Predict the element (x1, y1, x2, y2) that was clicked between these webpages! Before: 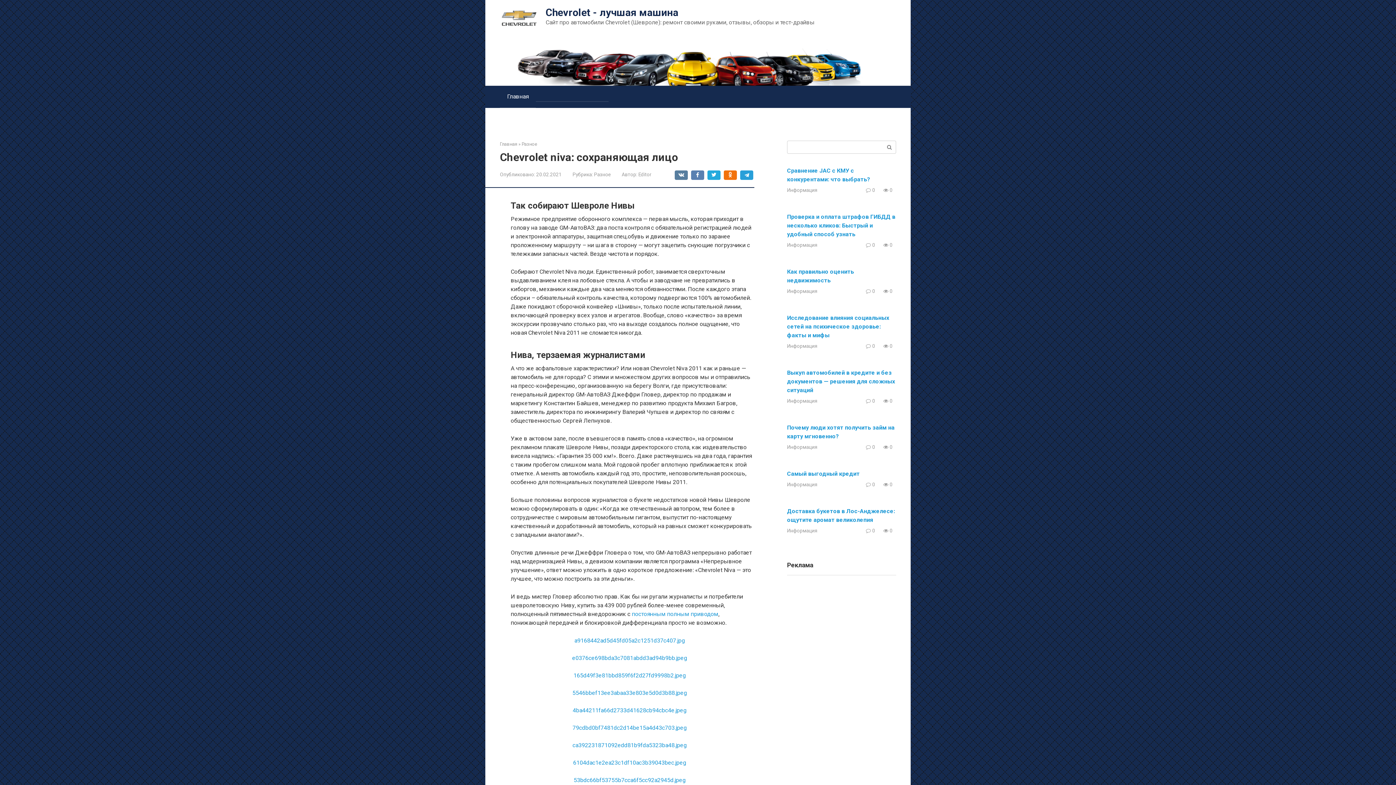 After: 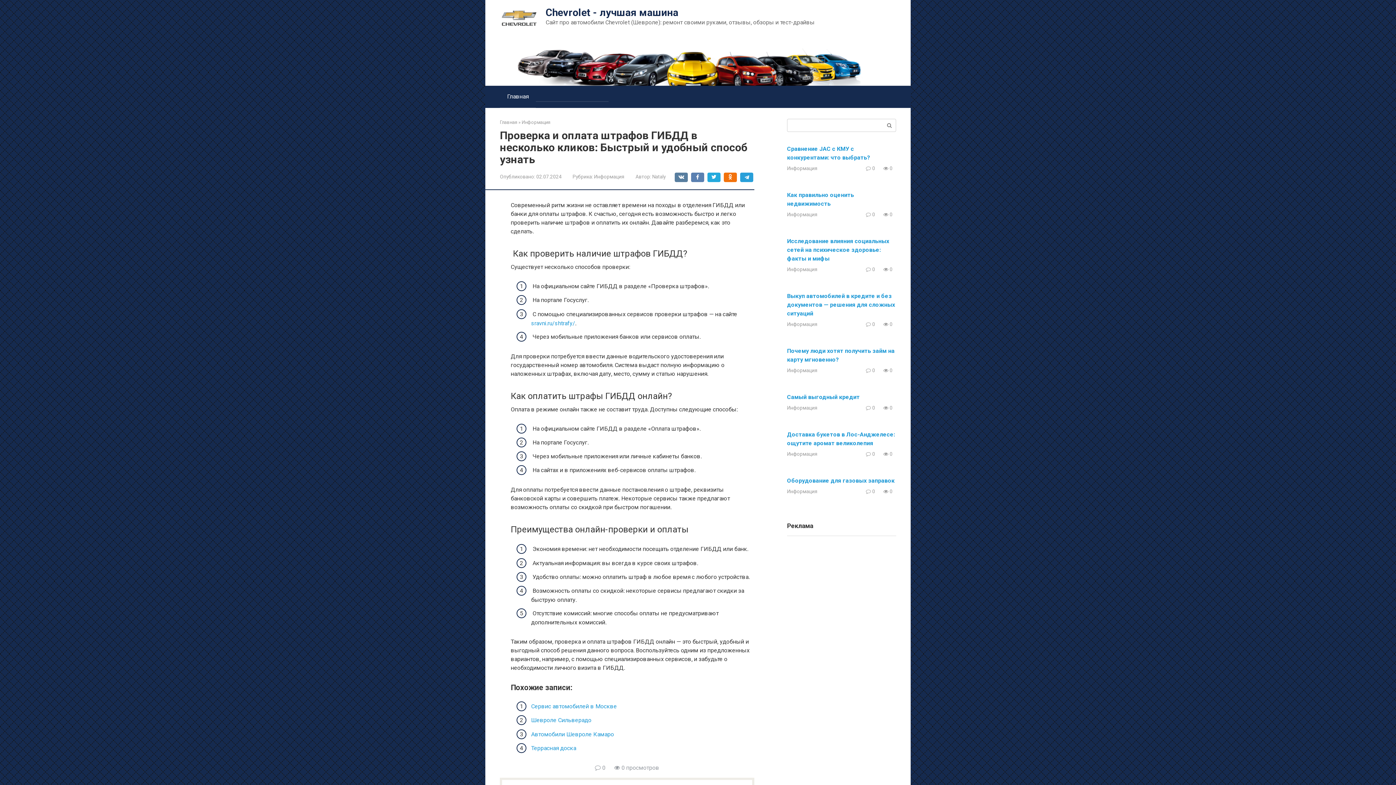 Action: bbox: (787, 213, 895, 237) label: Проверка и оплата штрафов ГИБДД в несколько кликов: Быстрый и удобный способ узнать